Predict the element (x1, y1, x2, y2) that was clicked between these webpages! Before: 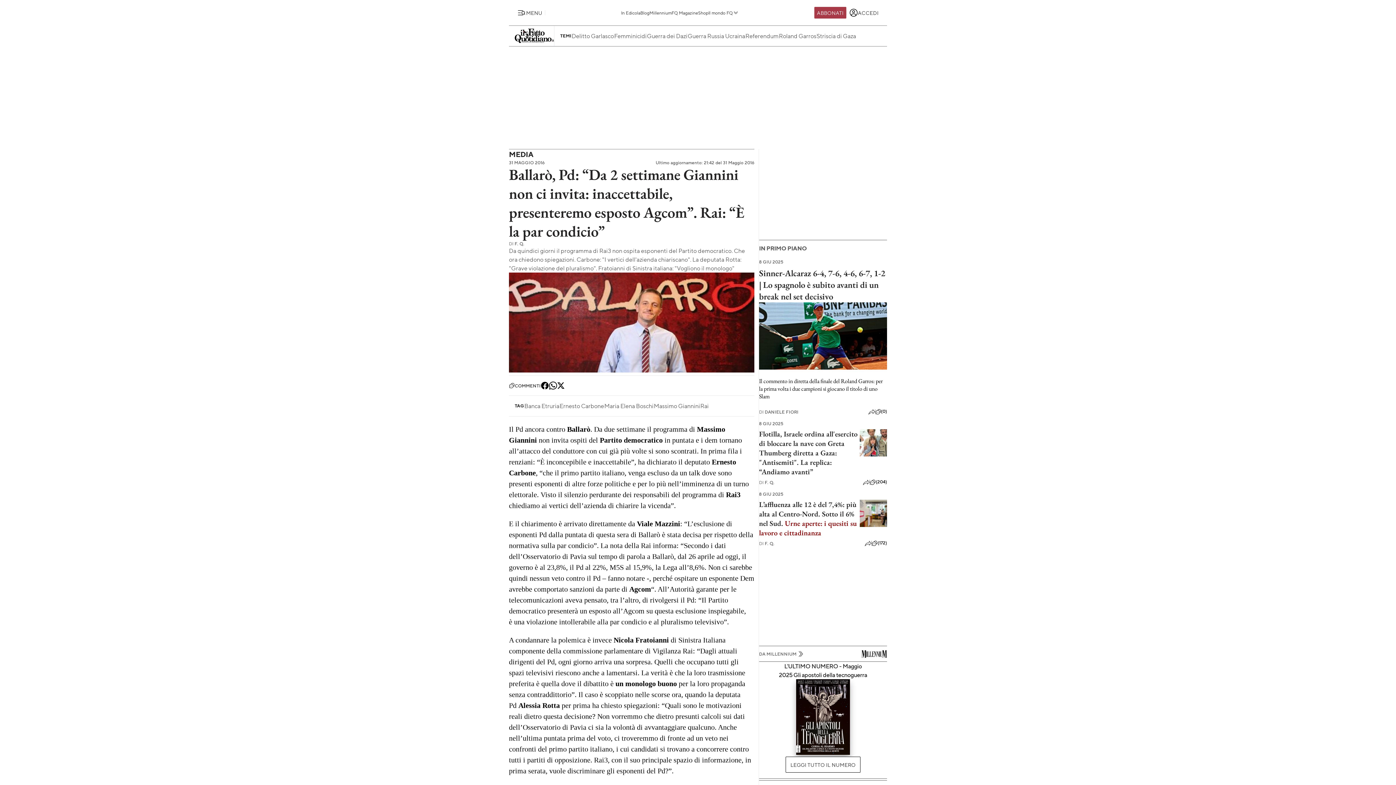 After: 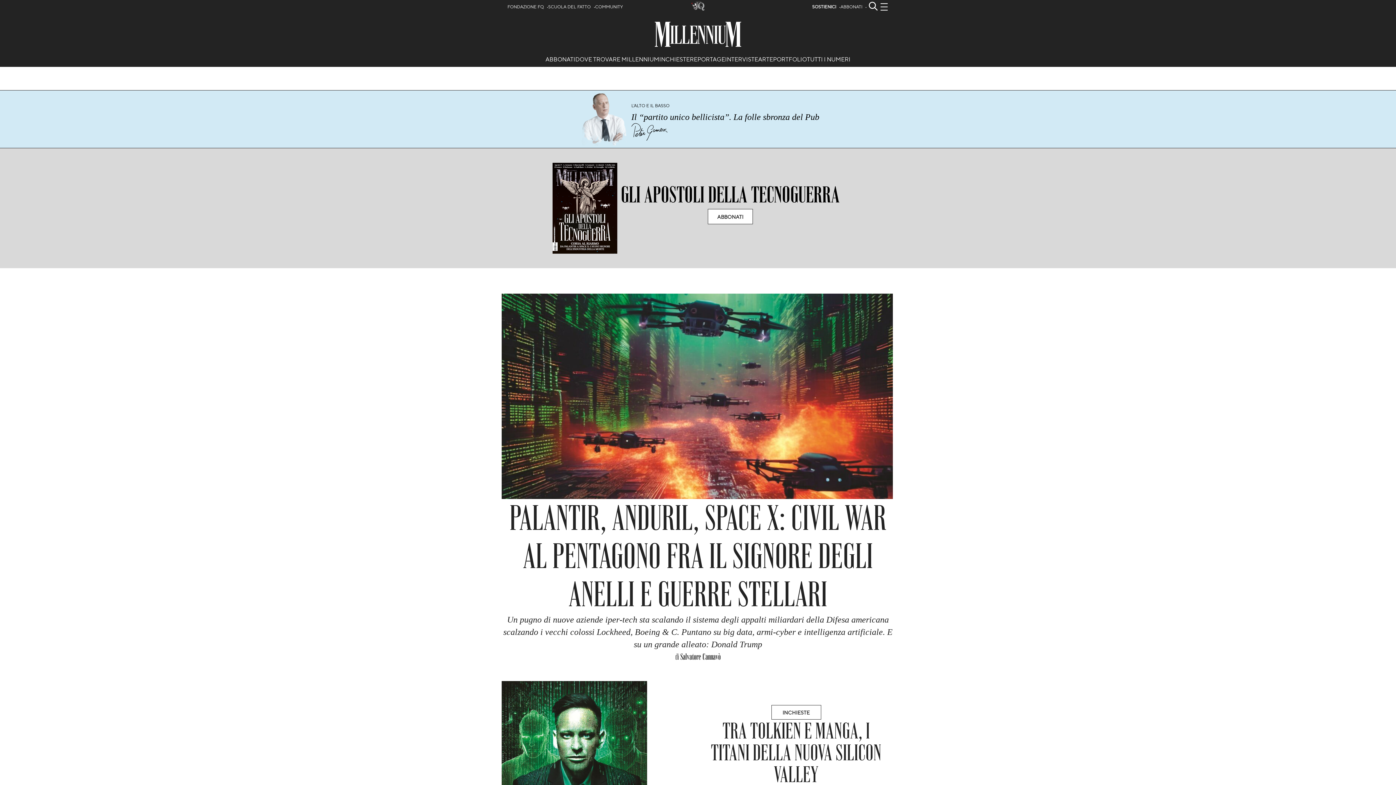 Action: bbox: (796, 679, 850, 757)